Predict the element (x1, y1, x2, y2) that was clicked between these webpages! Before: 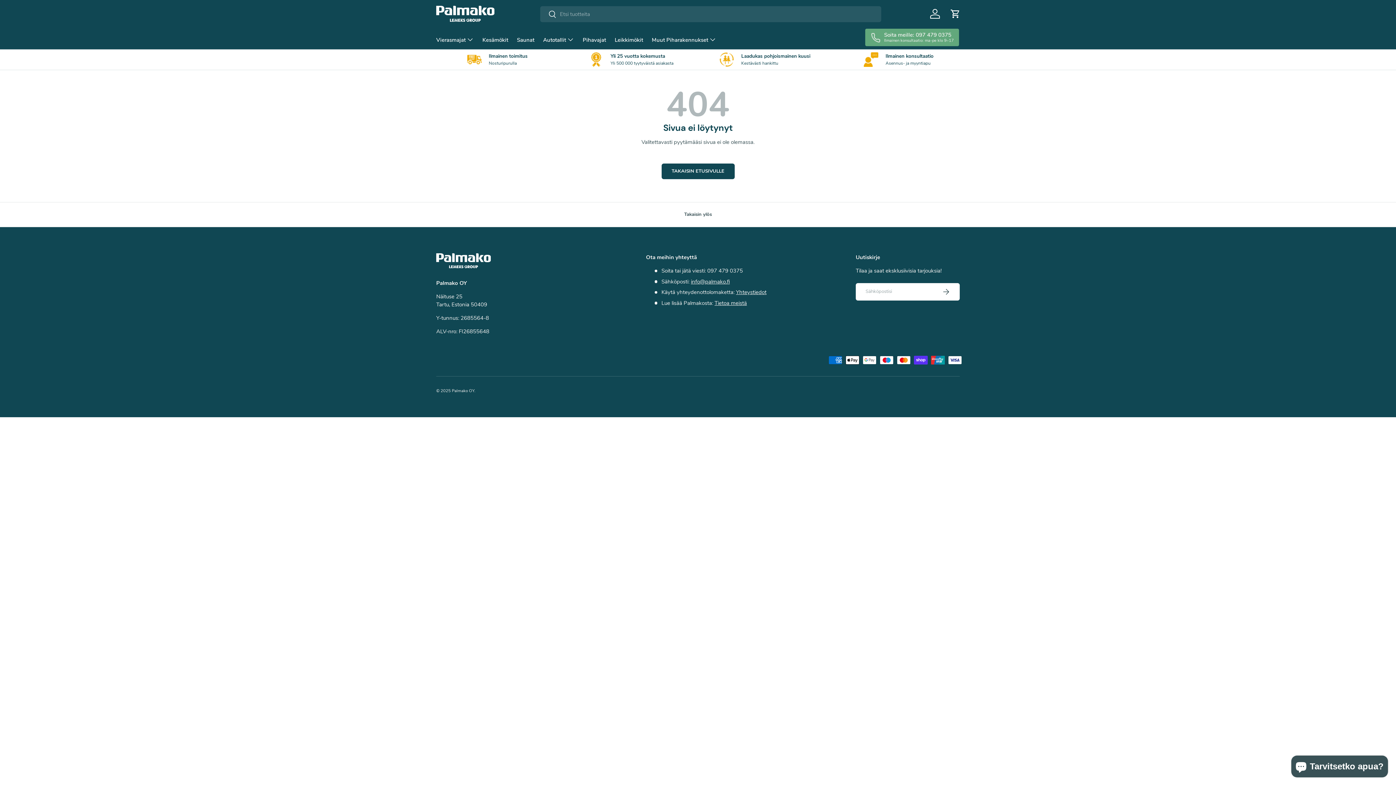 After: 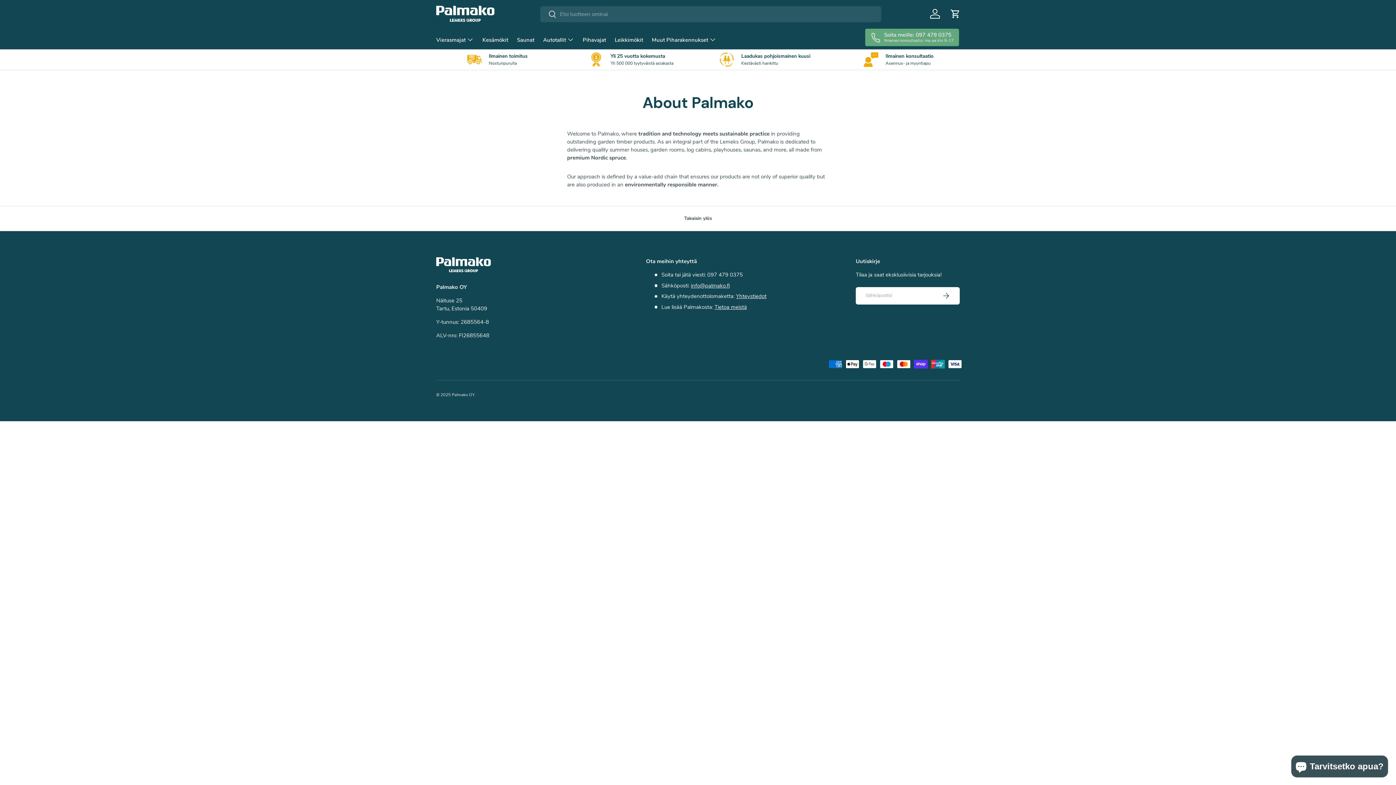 Action: label: Yli 25 vuotta kokemusta

Yli 500 000 tyytyväistä asiakasta bbox: (570, 52, 692, 66)